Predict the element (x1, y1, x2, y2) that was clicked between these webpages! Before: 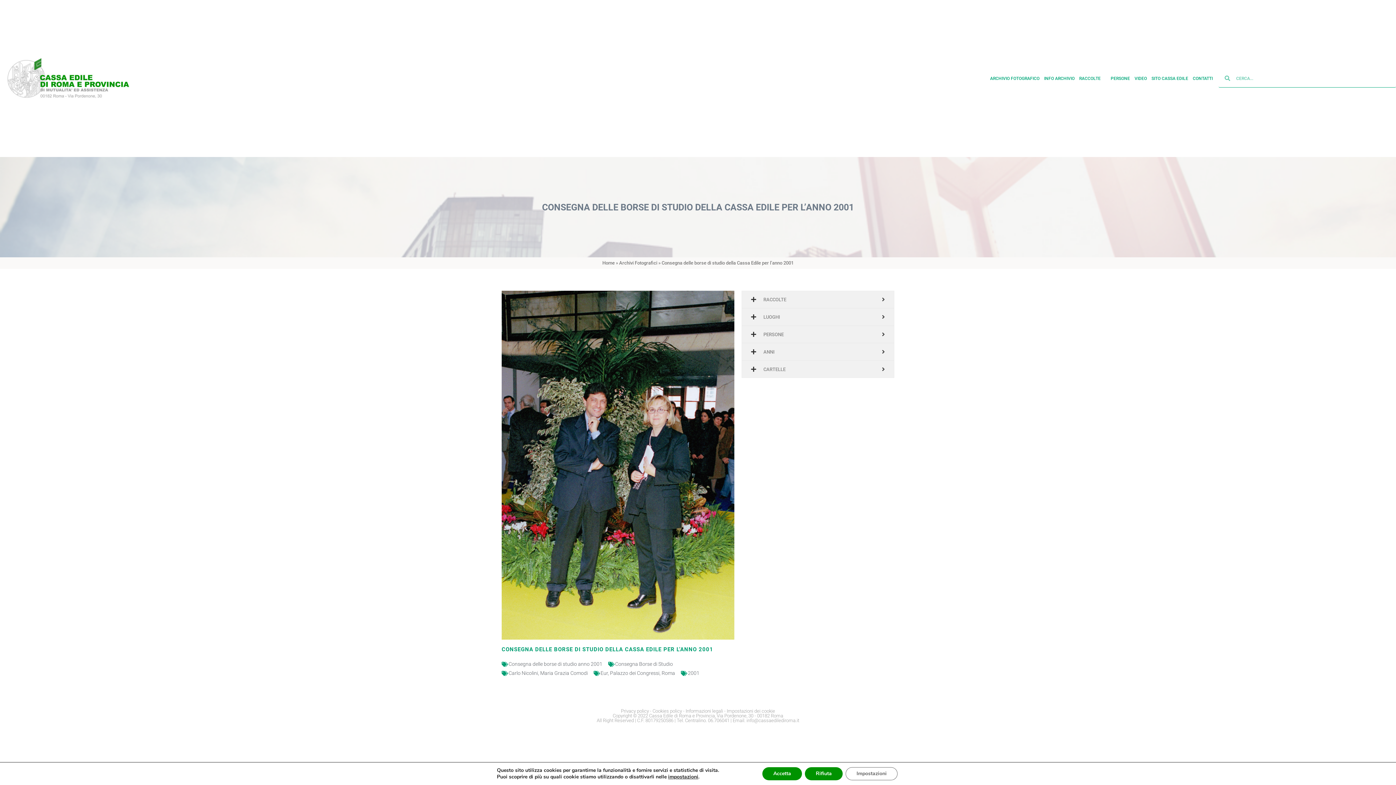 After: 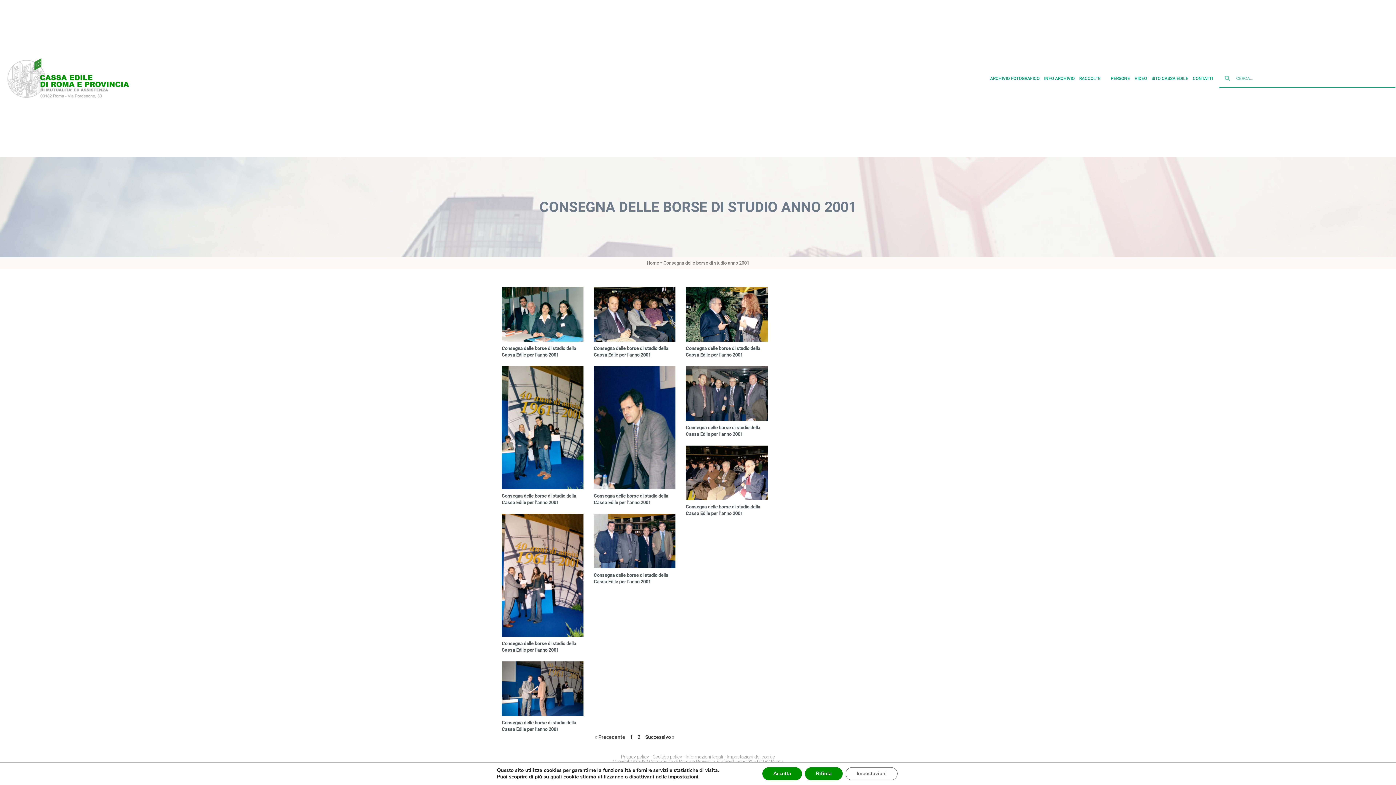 Action: label: Consegna delle borse di studio anno 2001 bbox: (508, 661, 602, 667)